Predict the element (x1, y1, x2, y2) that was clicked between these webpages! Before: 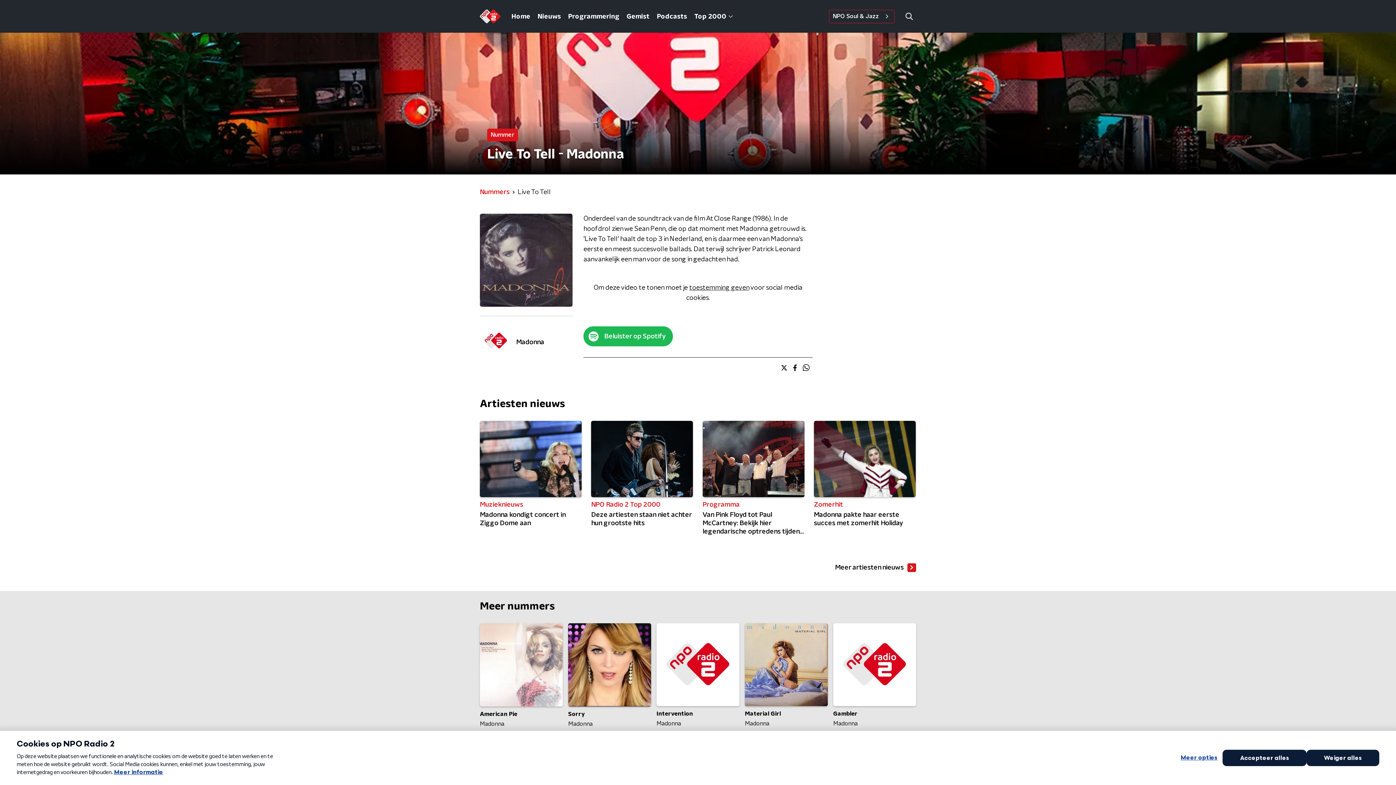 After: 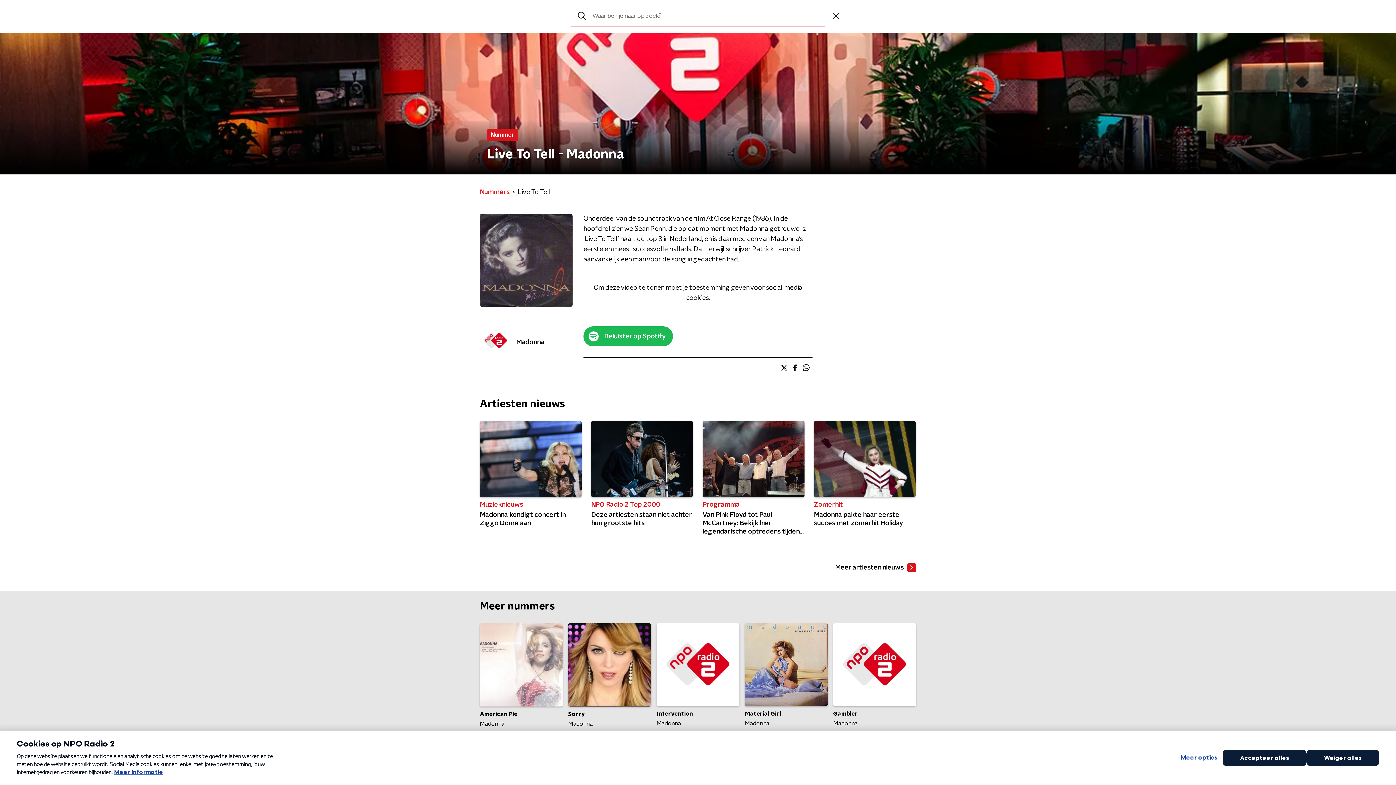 Action: bbox: (902, 9, 916, 23)